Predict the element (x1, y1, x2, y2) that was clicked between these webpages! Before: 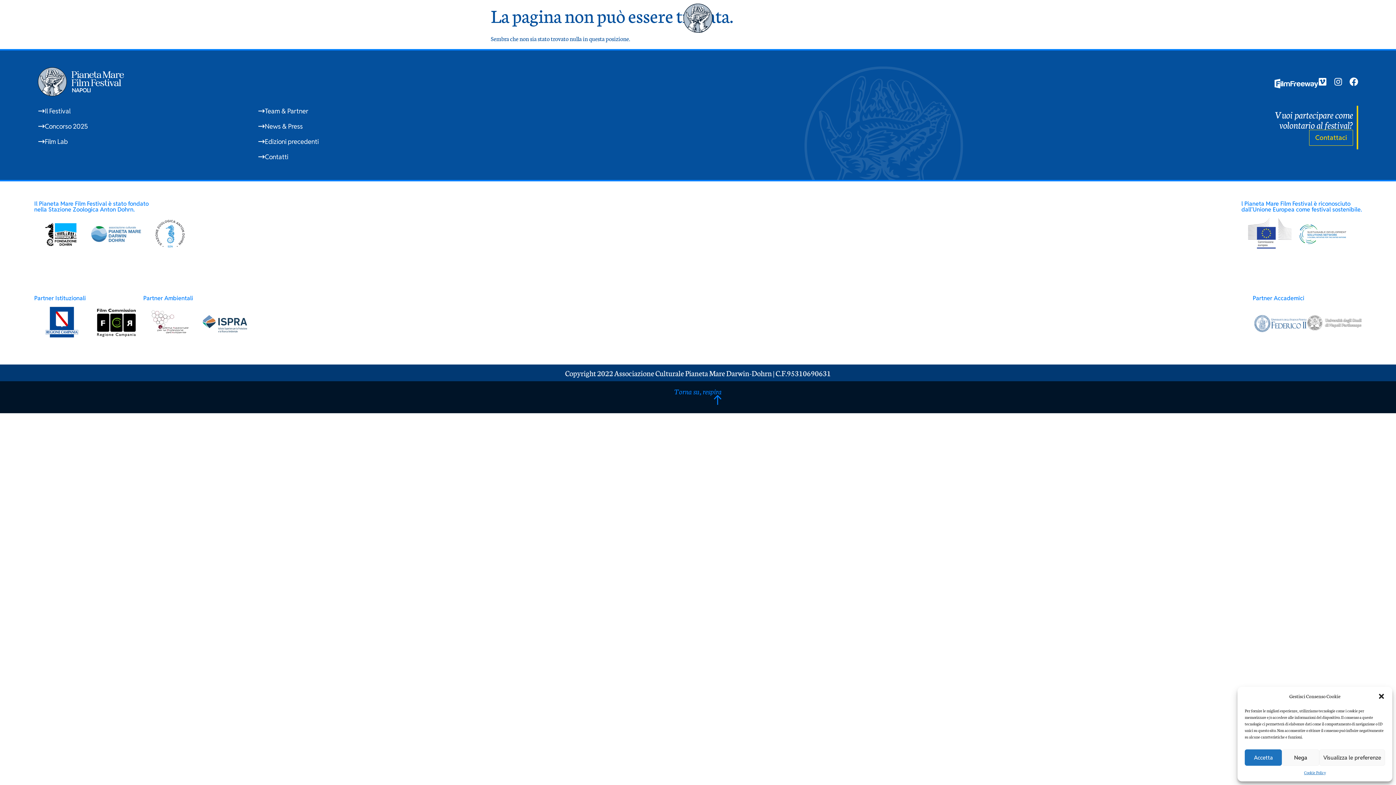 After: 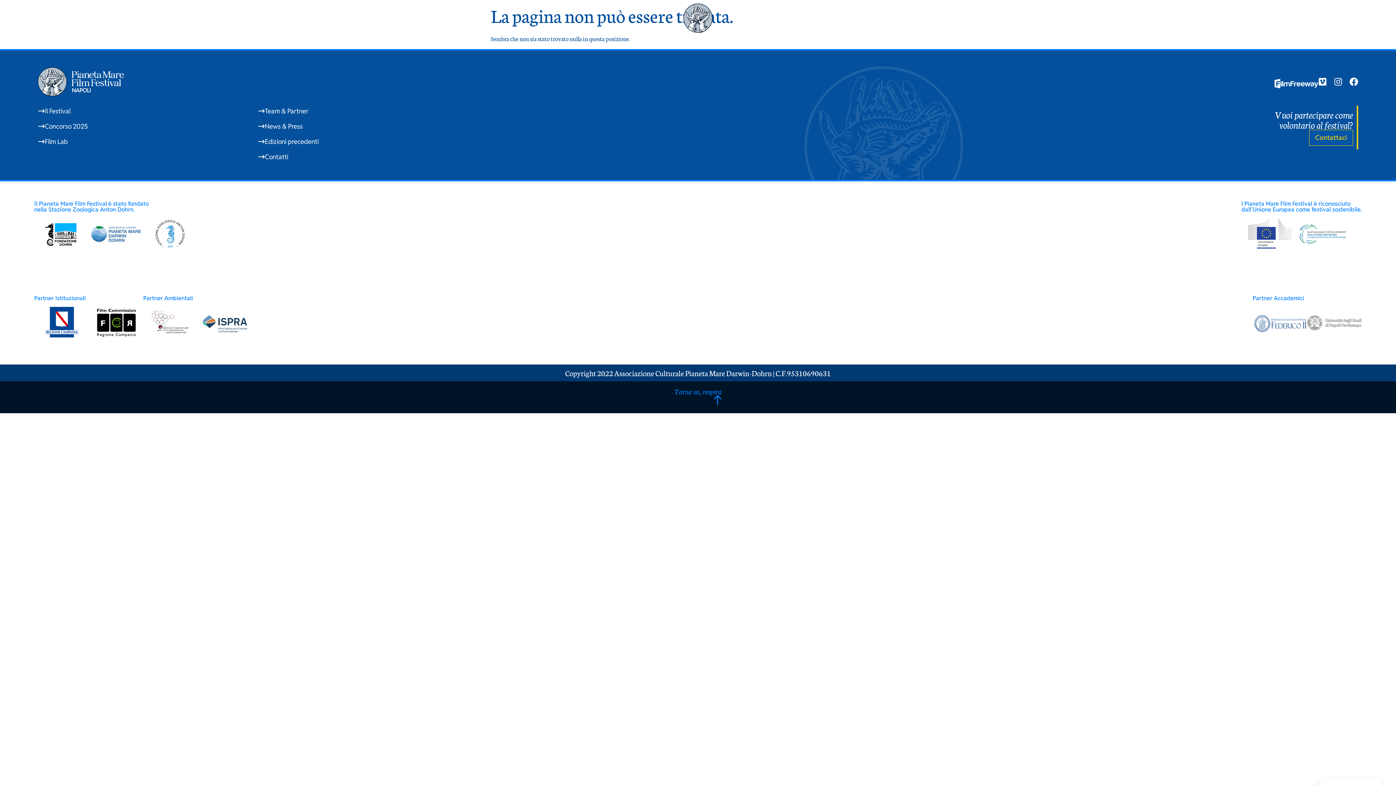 Action: label: Nega bbox: (1282, 749, 1319, 766)